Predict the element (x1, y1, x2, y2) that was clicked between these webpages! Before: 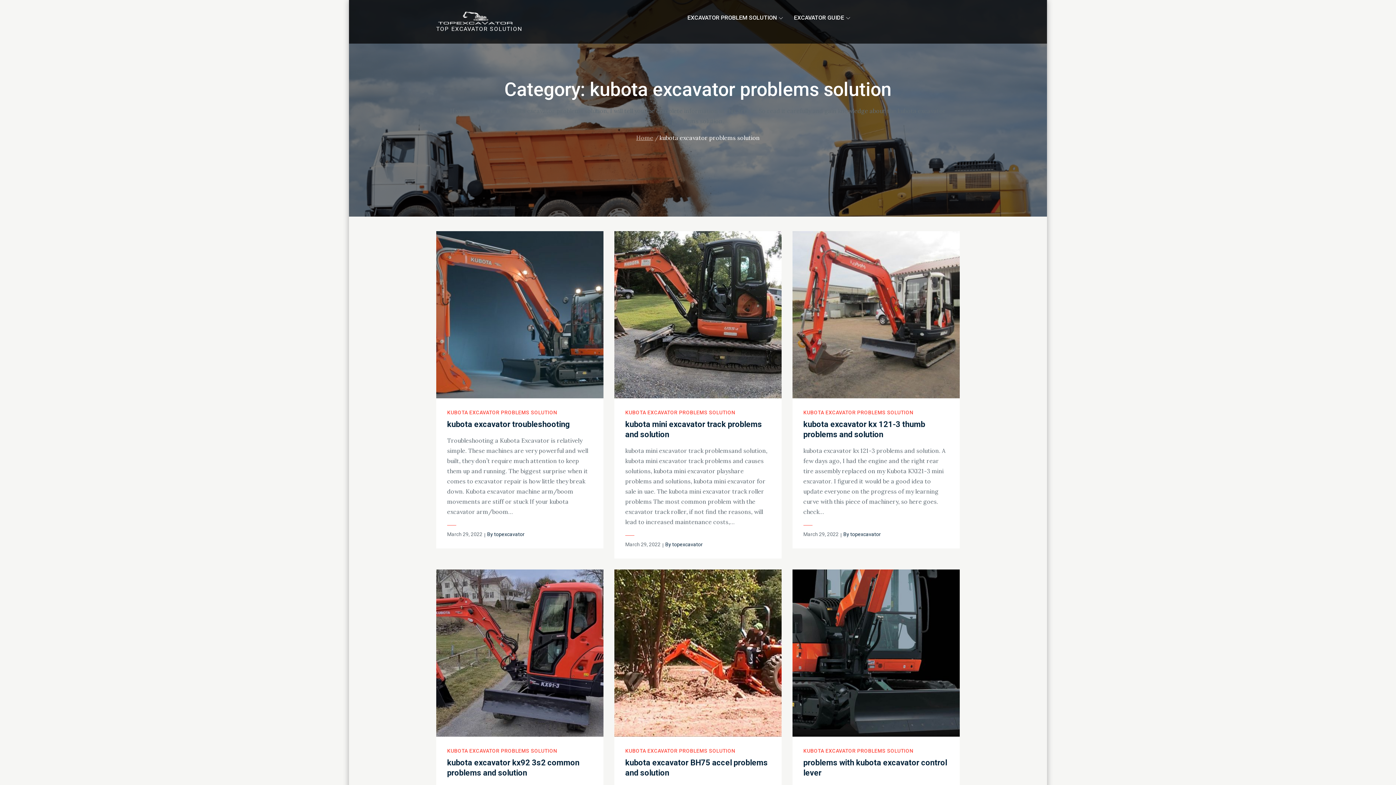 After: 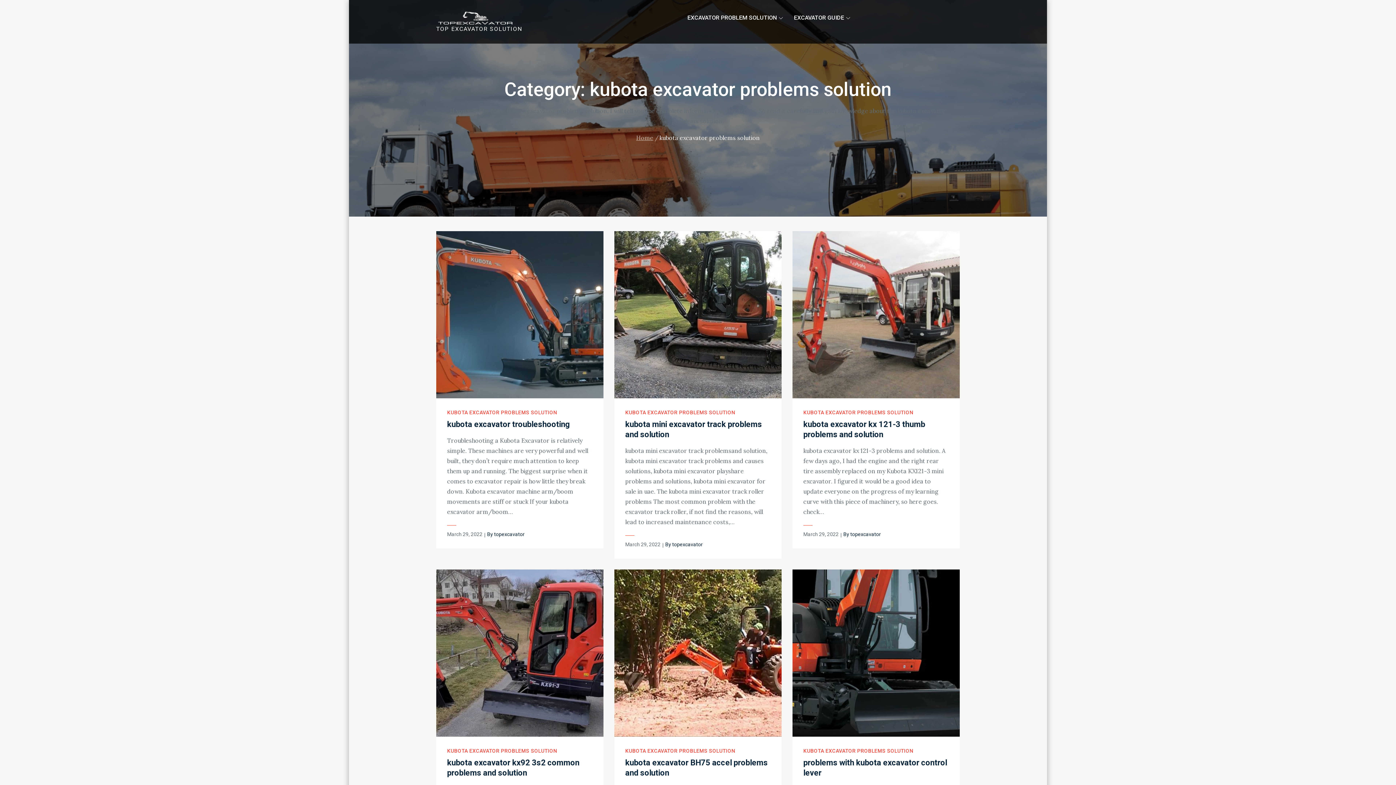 Action: bbox: (447, 409, 557, 415) label: KUBOTA EXCAVATOR PROBLEMS SOLUTION